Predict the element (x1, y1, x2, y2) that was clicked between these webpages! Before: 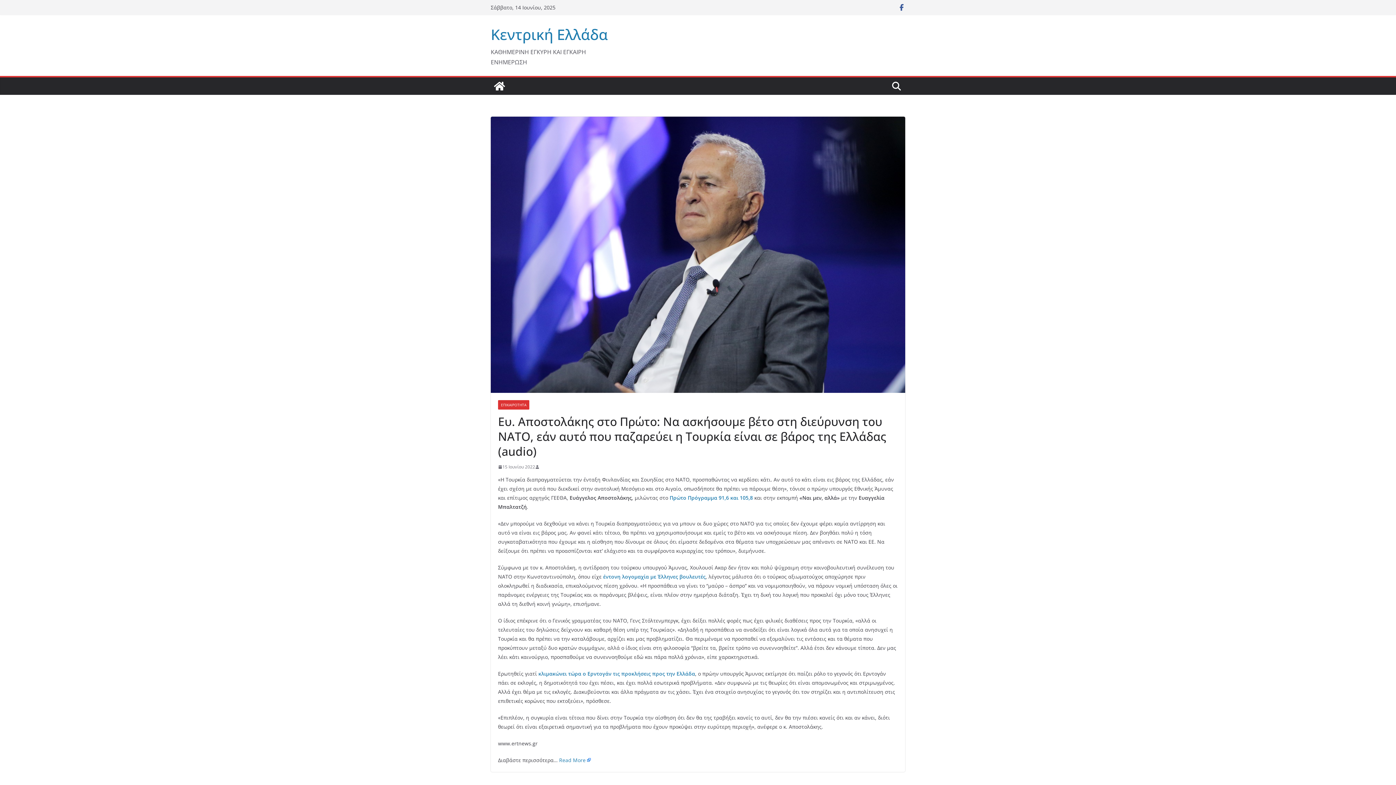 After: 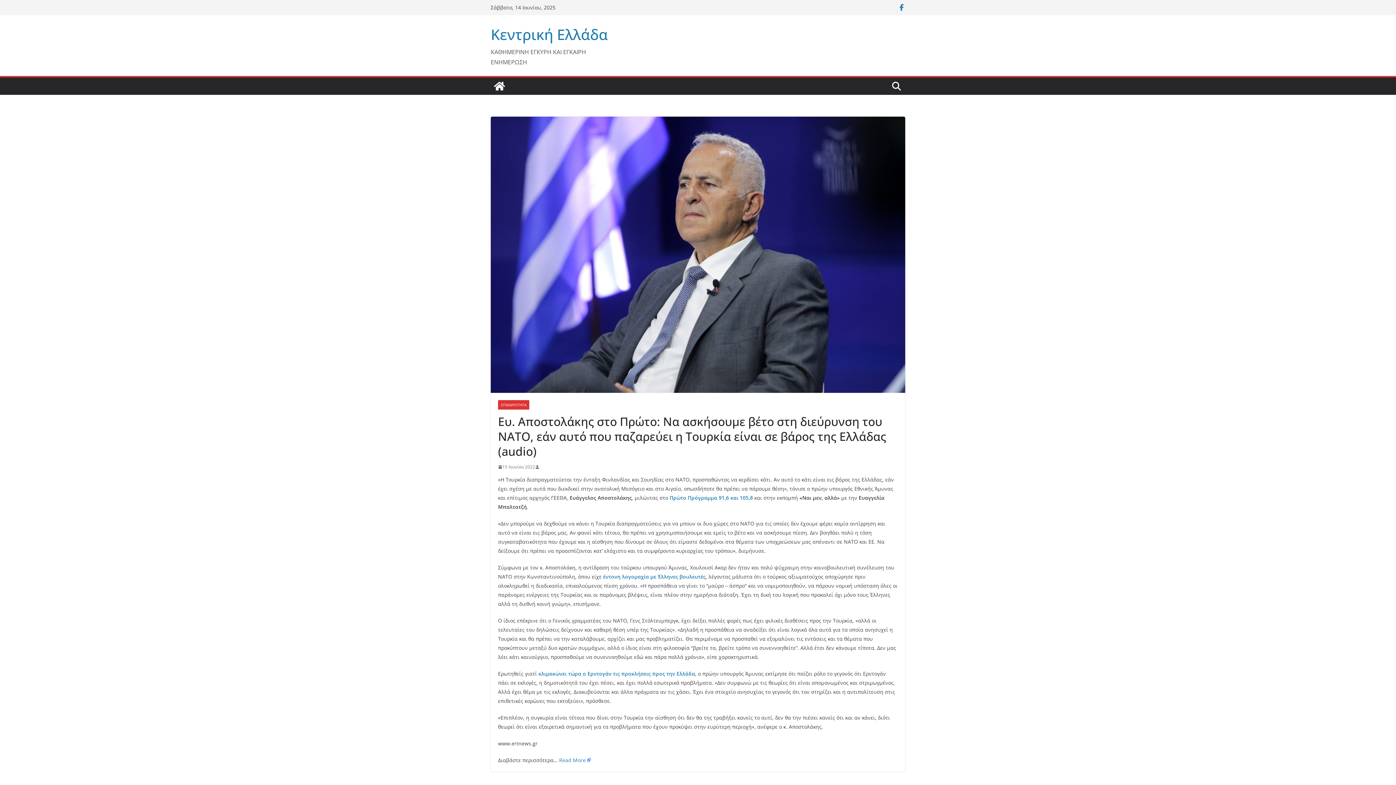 Action: bbox: (898, 3, 905, 11)